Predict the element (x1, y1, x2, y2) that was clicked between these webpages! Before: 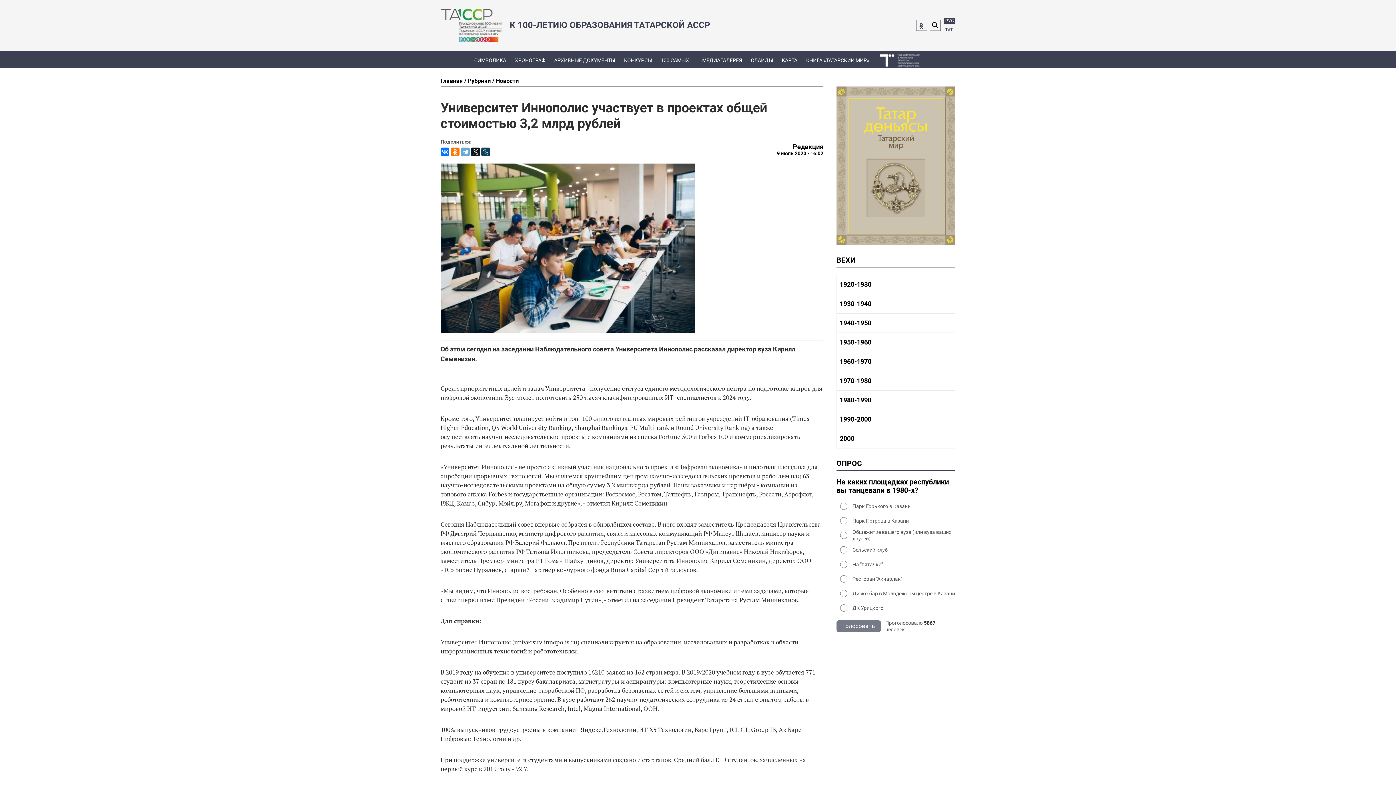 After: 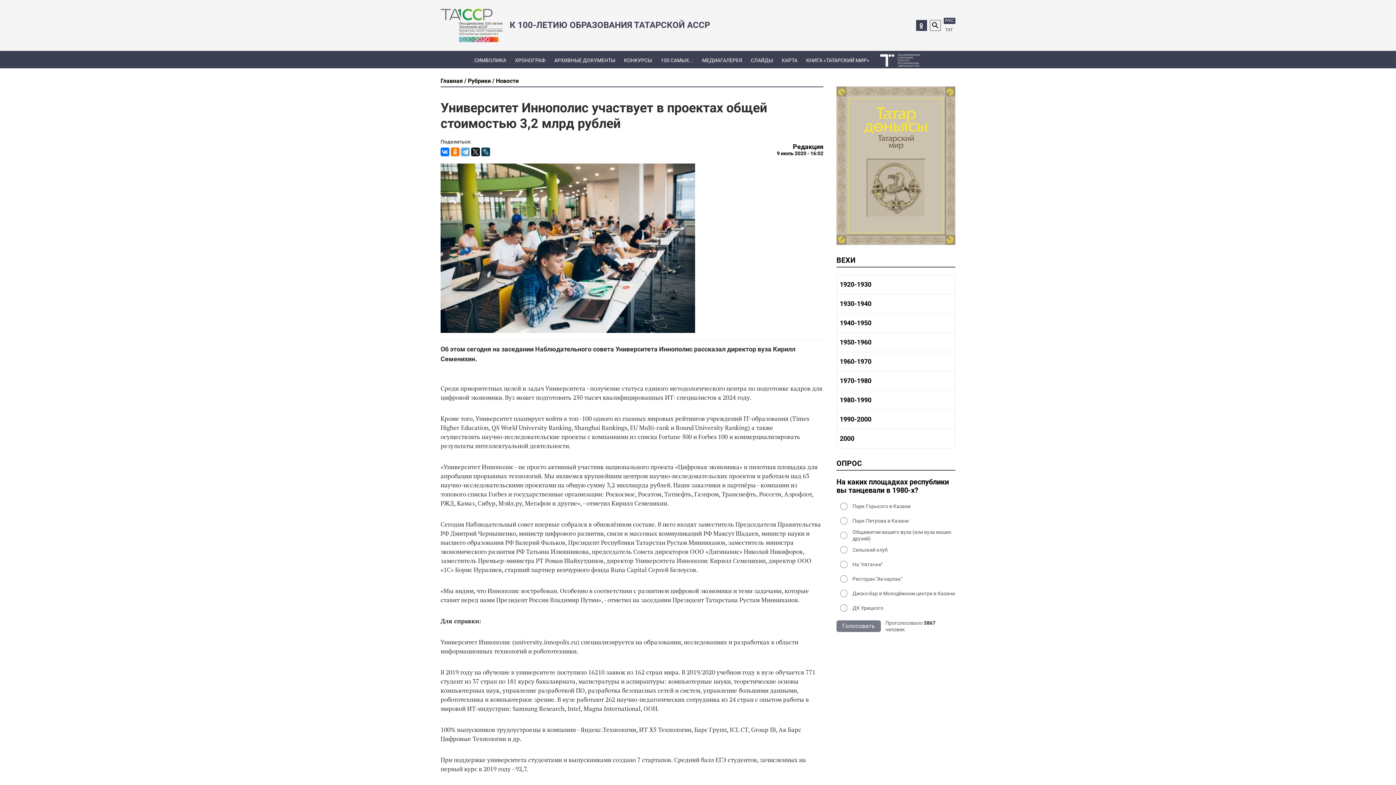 Action: bbox: (916, 19, 927, 30)